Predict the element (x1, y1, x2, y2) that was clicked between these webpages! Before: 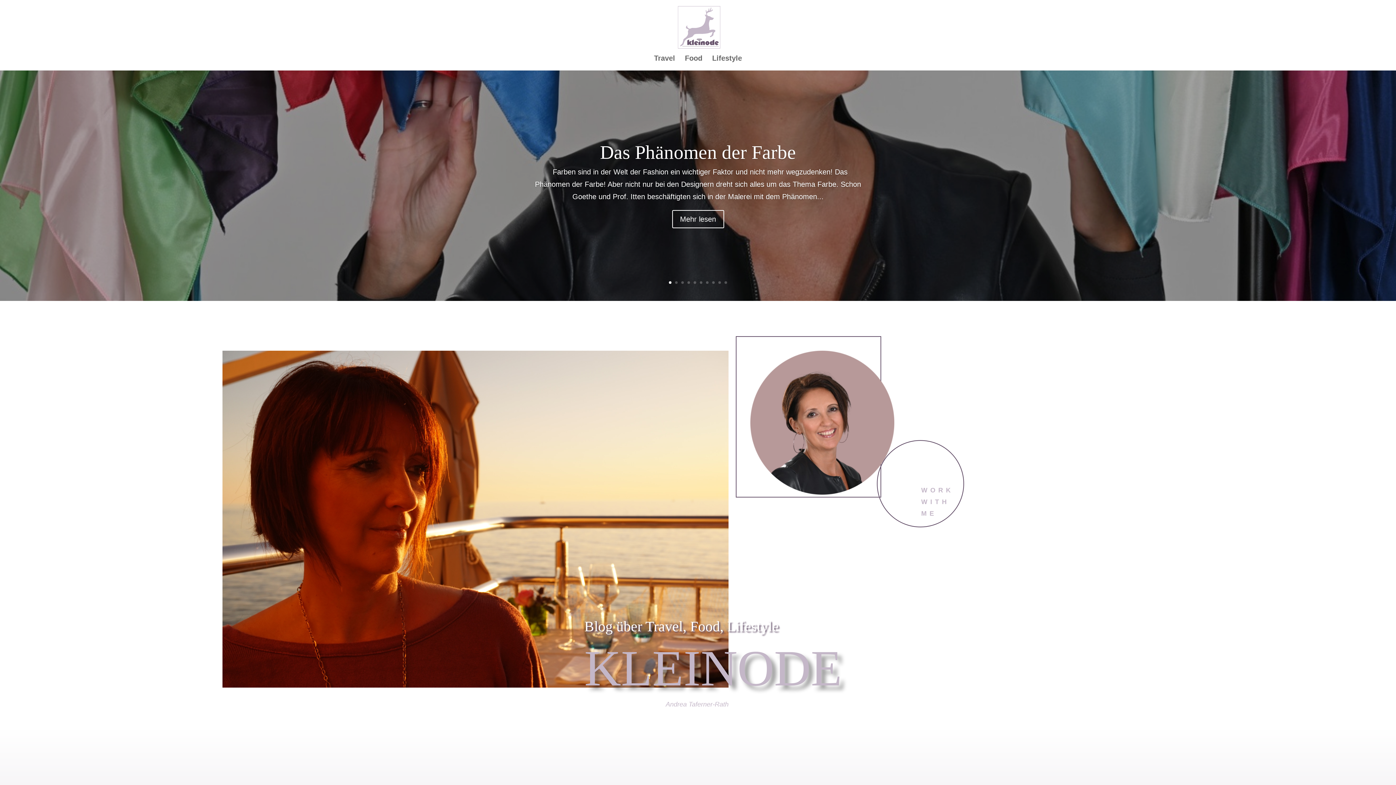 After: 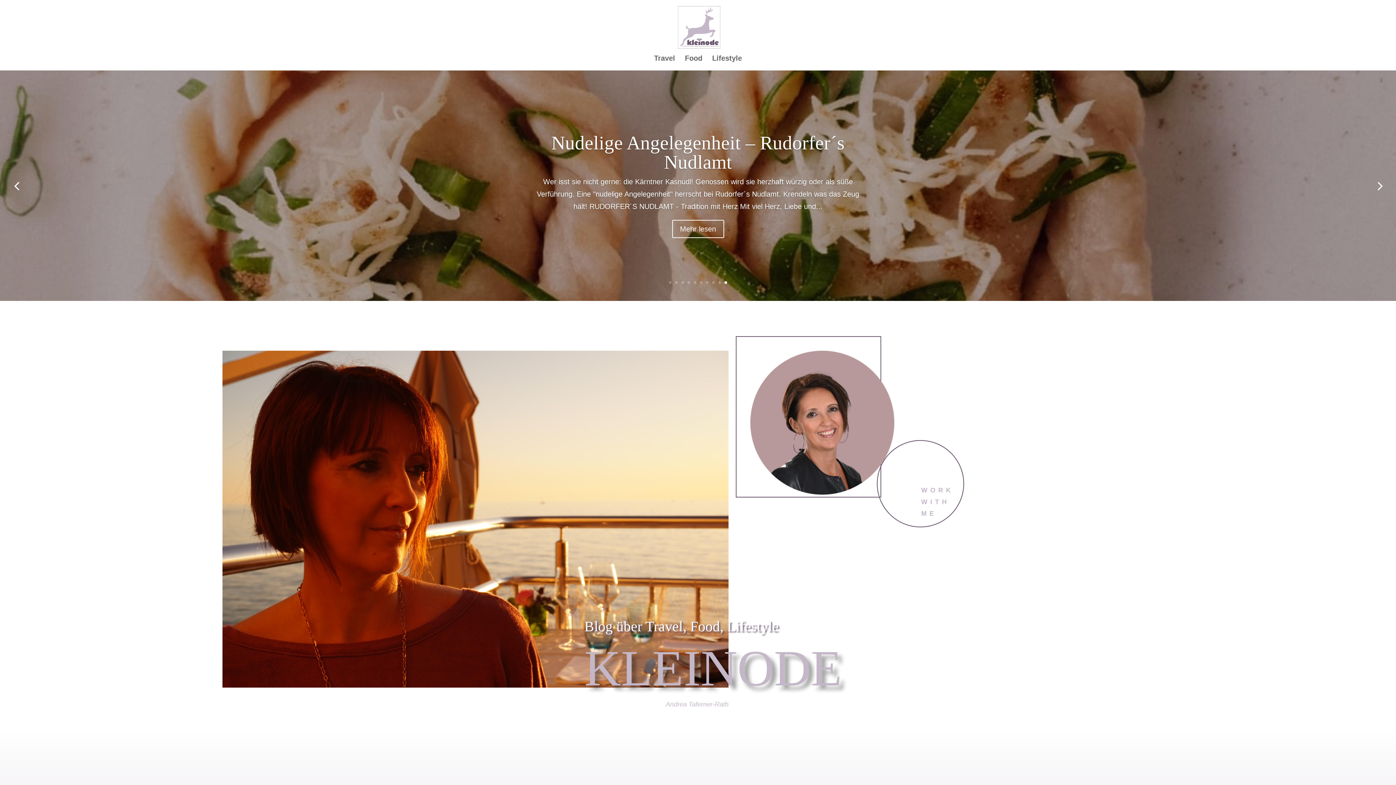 Action: bbox: (724, 281, 727, 284) label: 10